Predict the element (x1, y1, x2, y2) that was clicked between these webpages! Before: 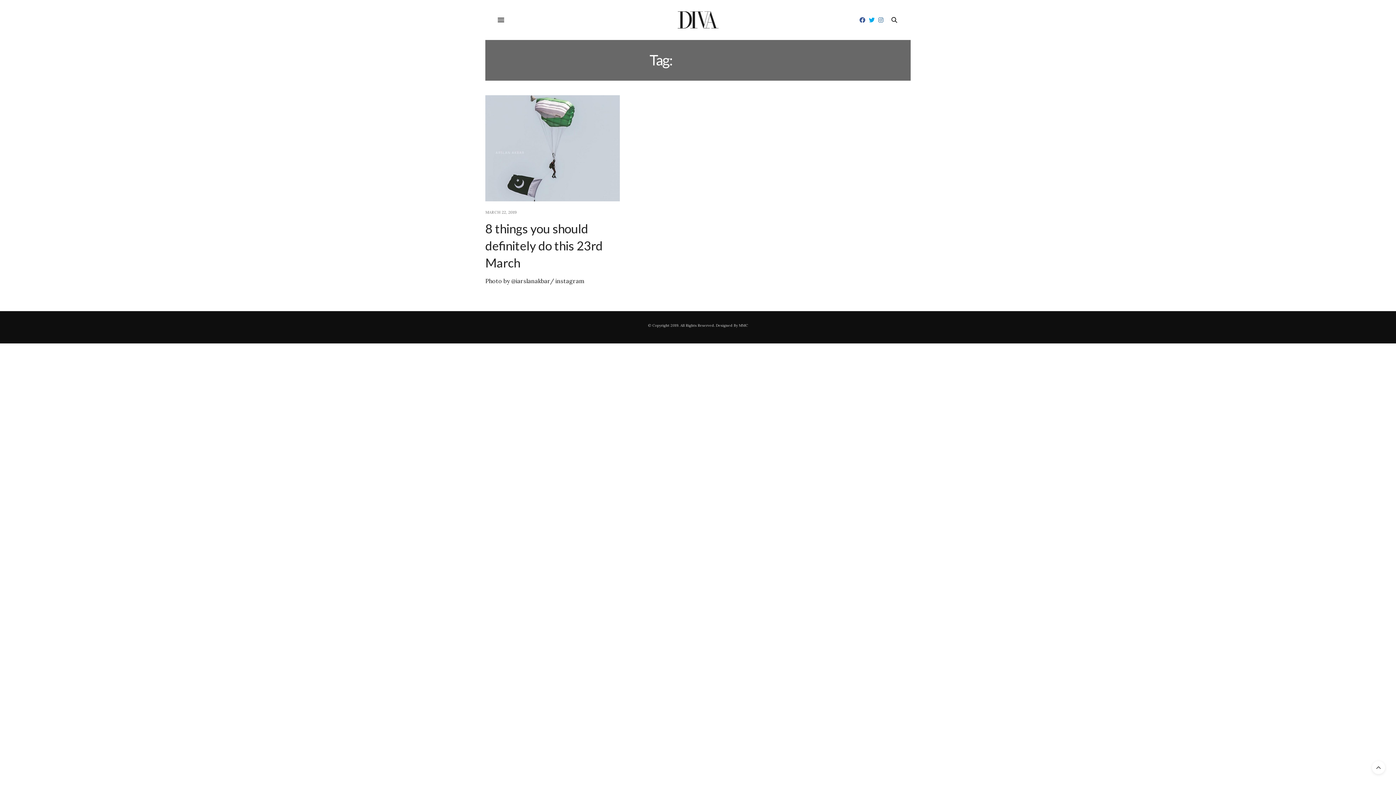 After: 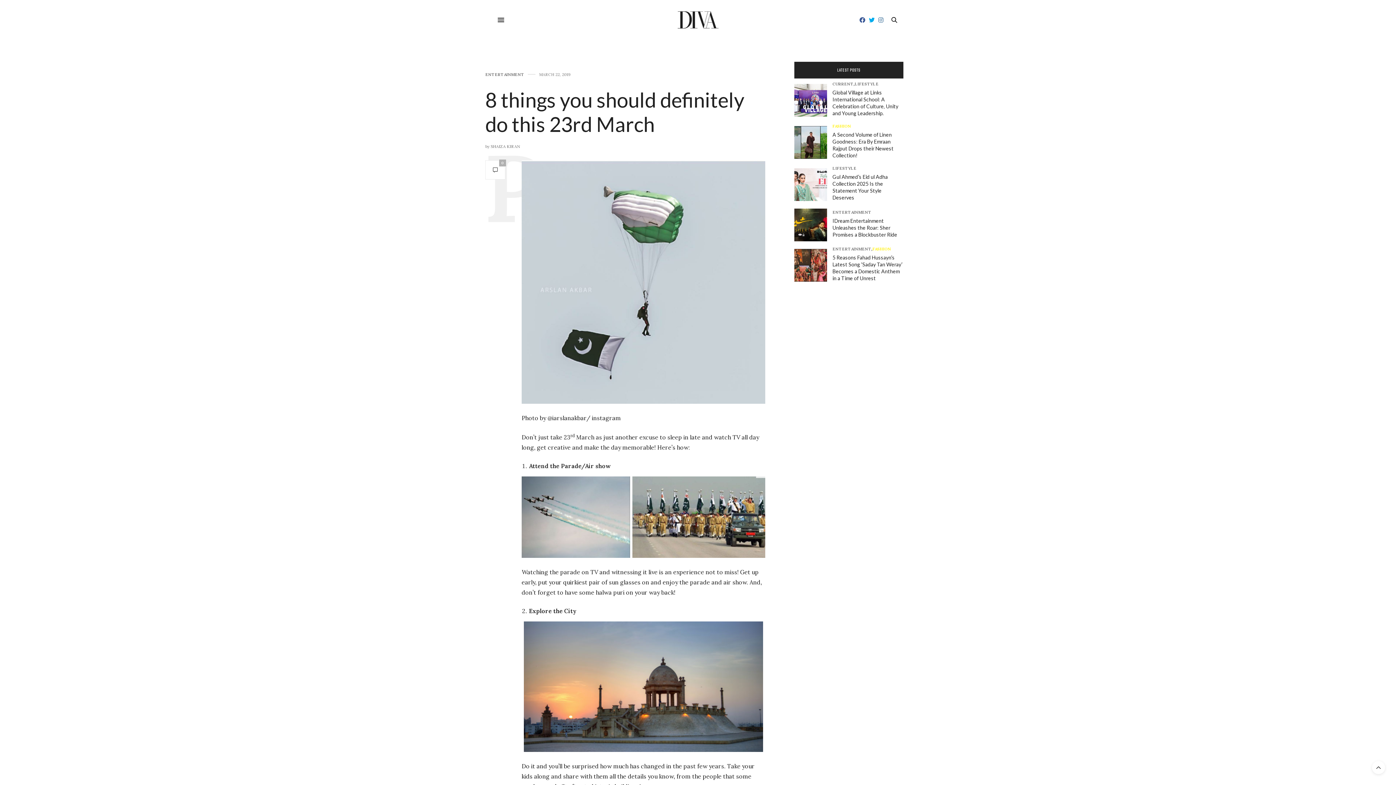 Action: bbox: (485, 95, 619, 201)